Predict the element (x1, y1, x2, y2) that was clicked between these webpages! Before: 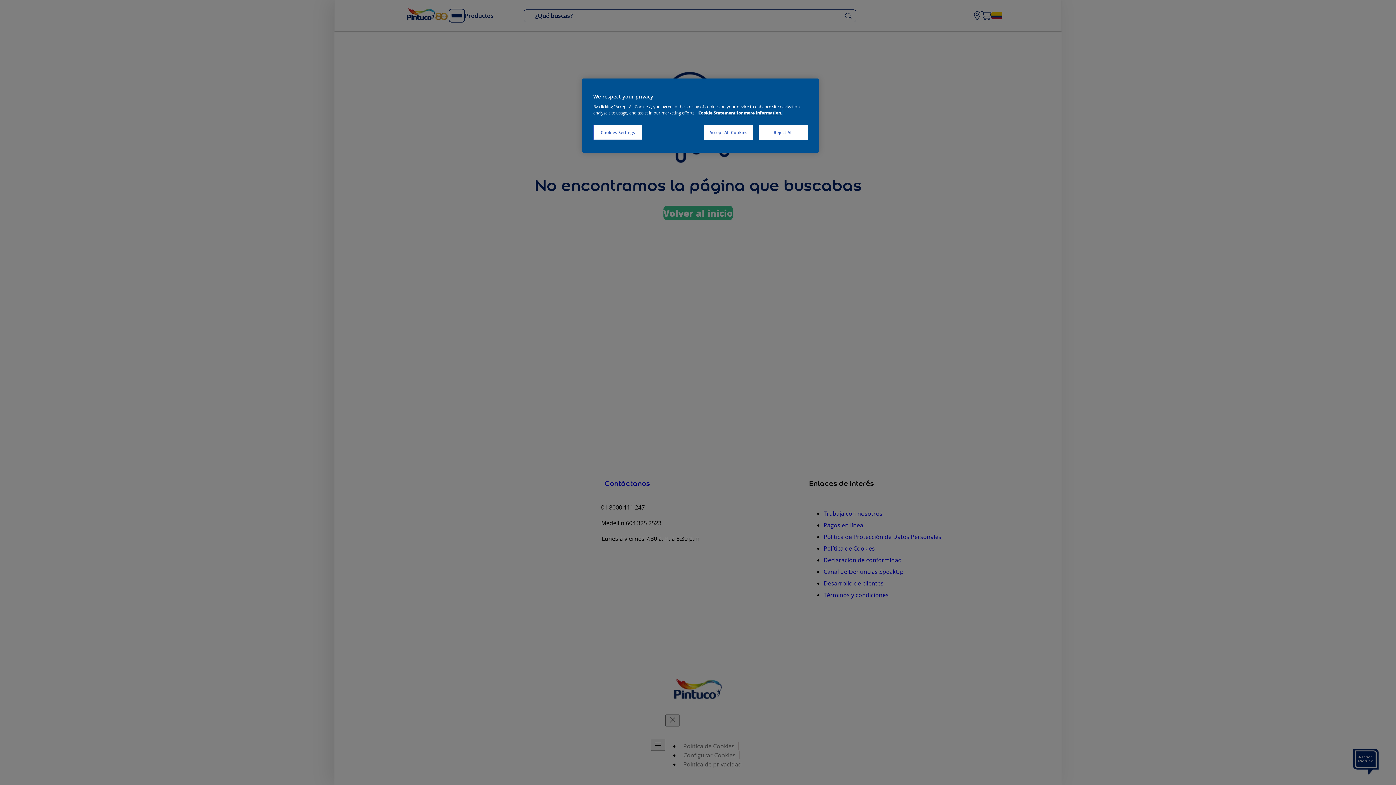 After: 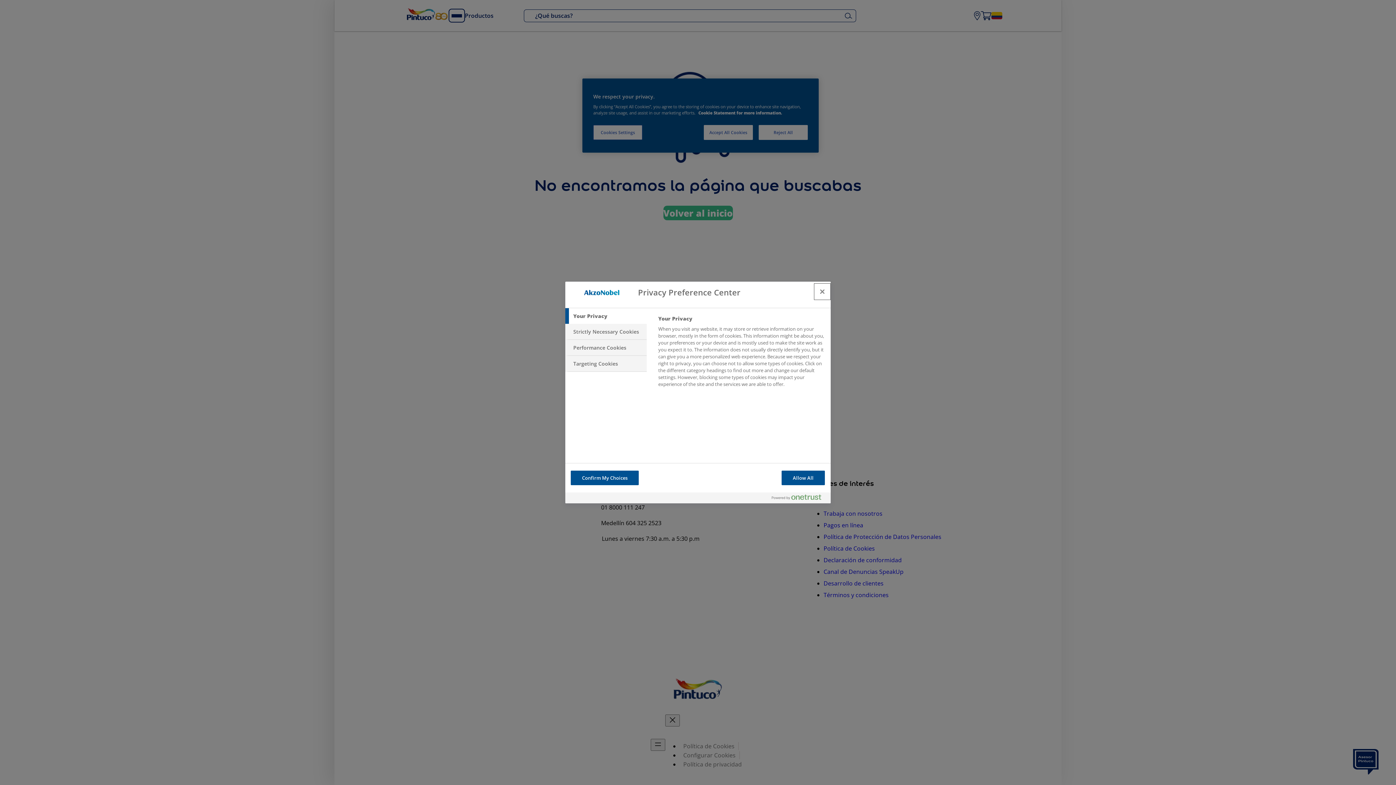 Action: label: Cookies Settings bbox: (593, 125, 642, 140)